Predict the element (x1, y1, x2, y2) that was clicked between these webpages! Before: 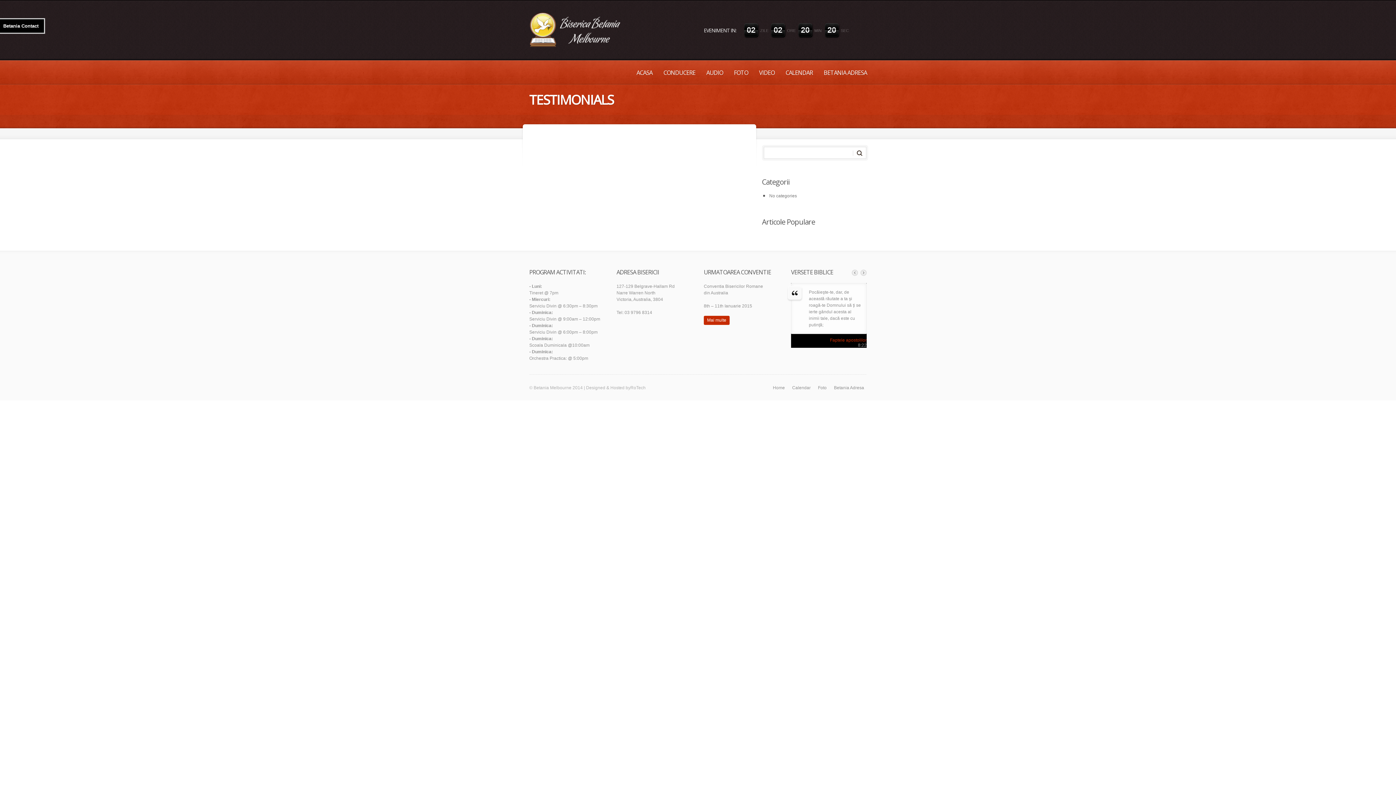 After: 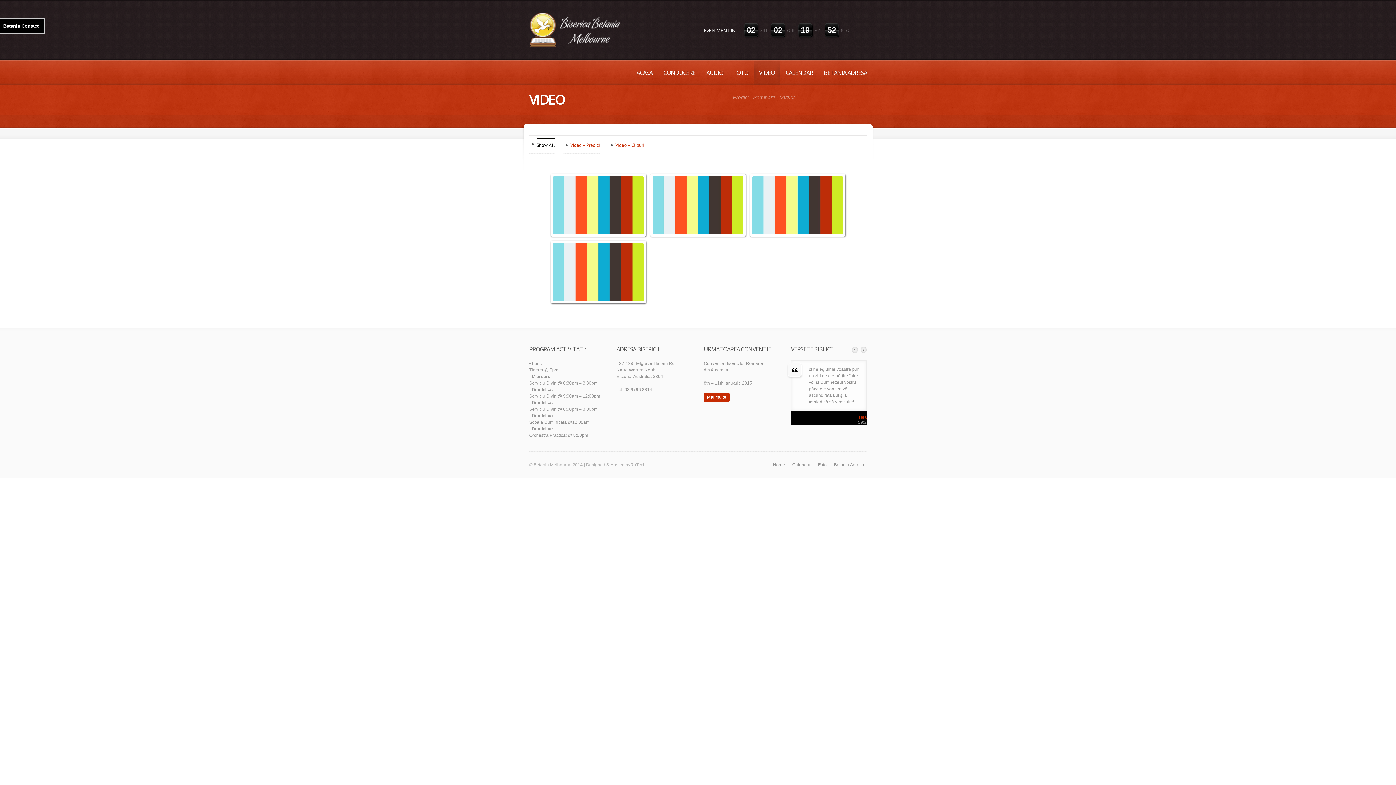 Action: label: VIDEO bbox: (753, 60, 780, 85)